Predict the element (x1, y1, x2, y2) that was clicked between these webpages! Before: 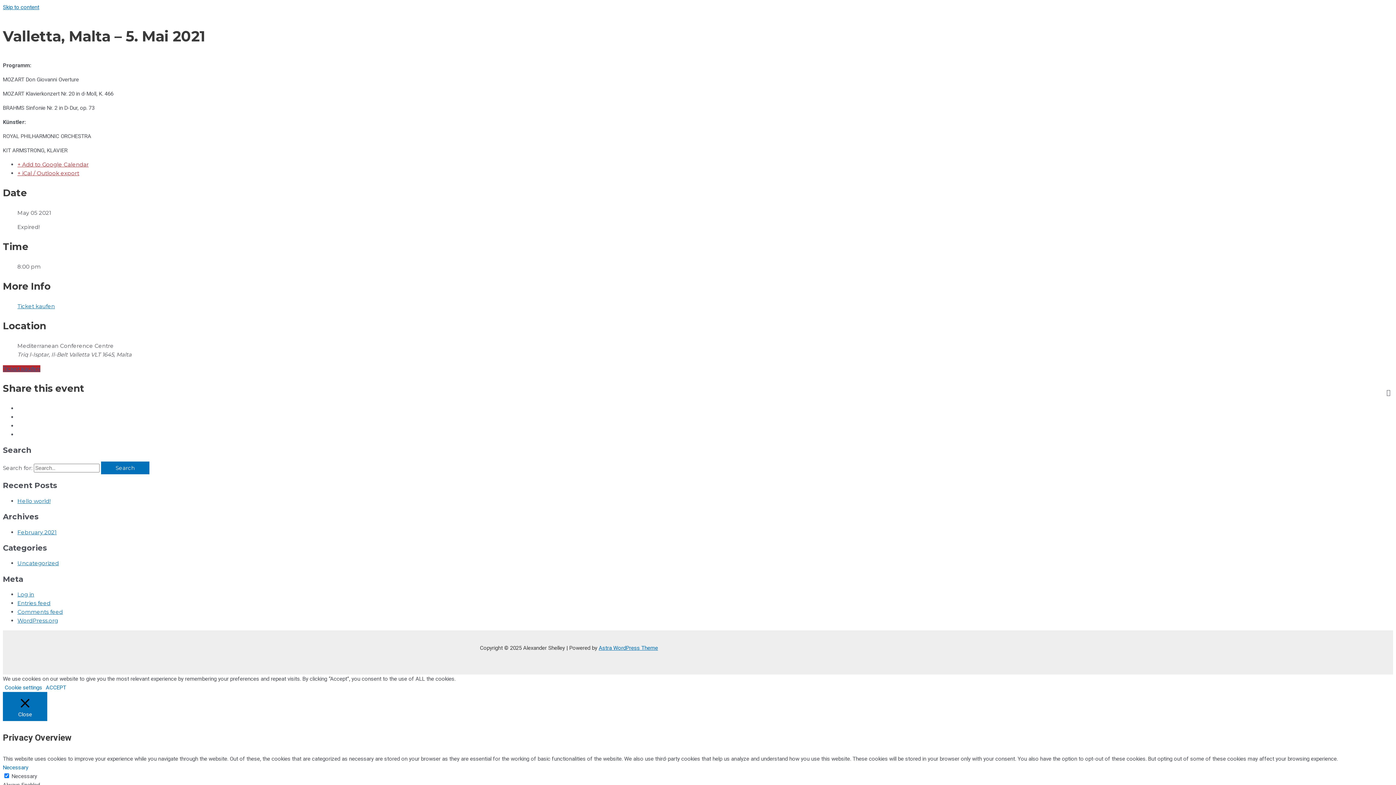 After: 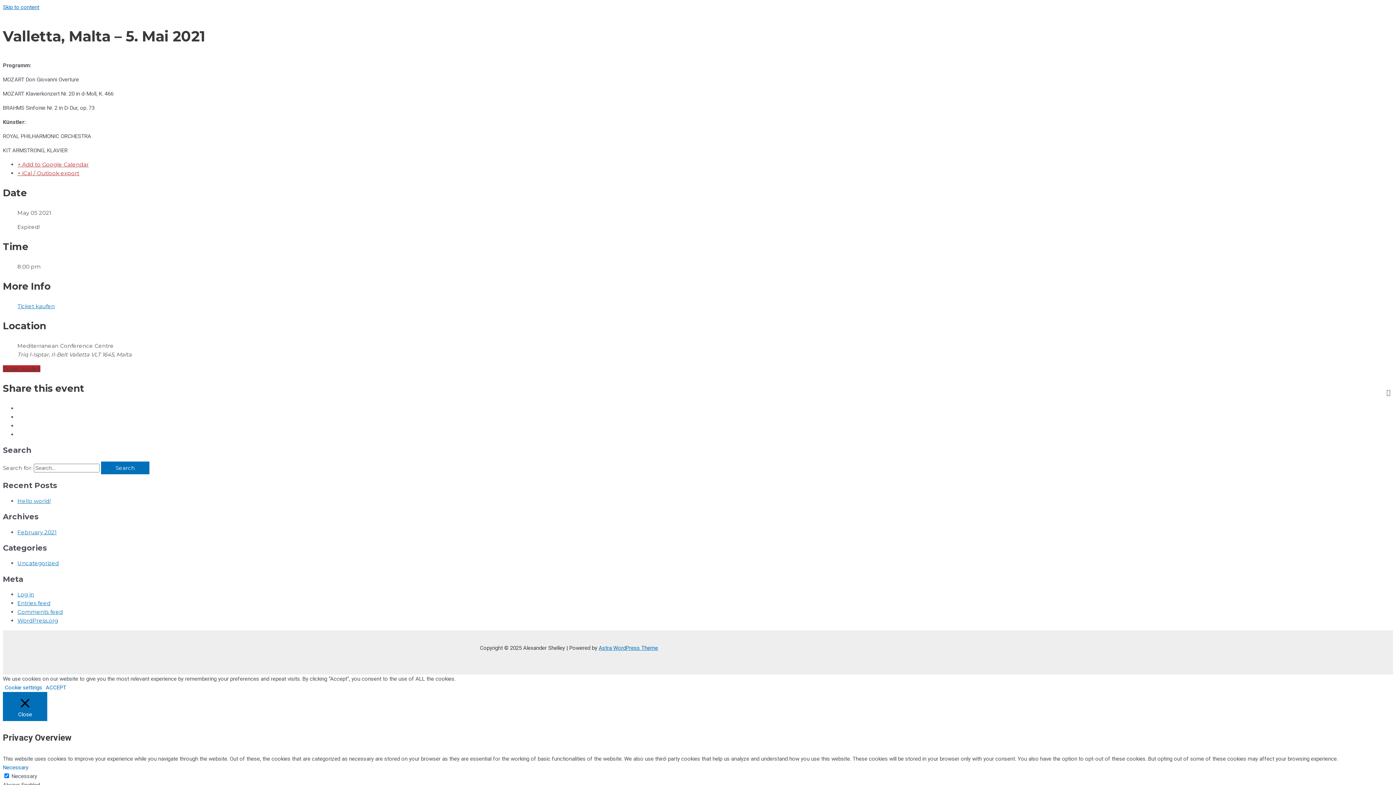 Action: bbox: (2, 365, 40, 372) label: Ticket kaufen